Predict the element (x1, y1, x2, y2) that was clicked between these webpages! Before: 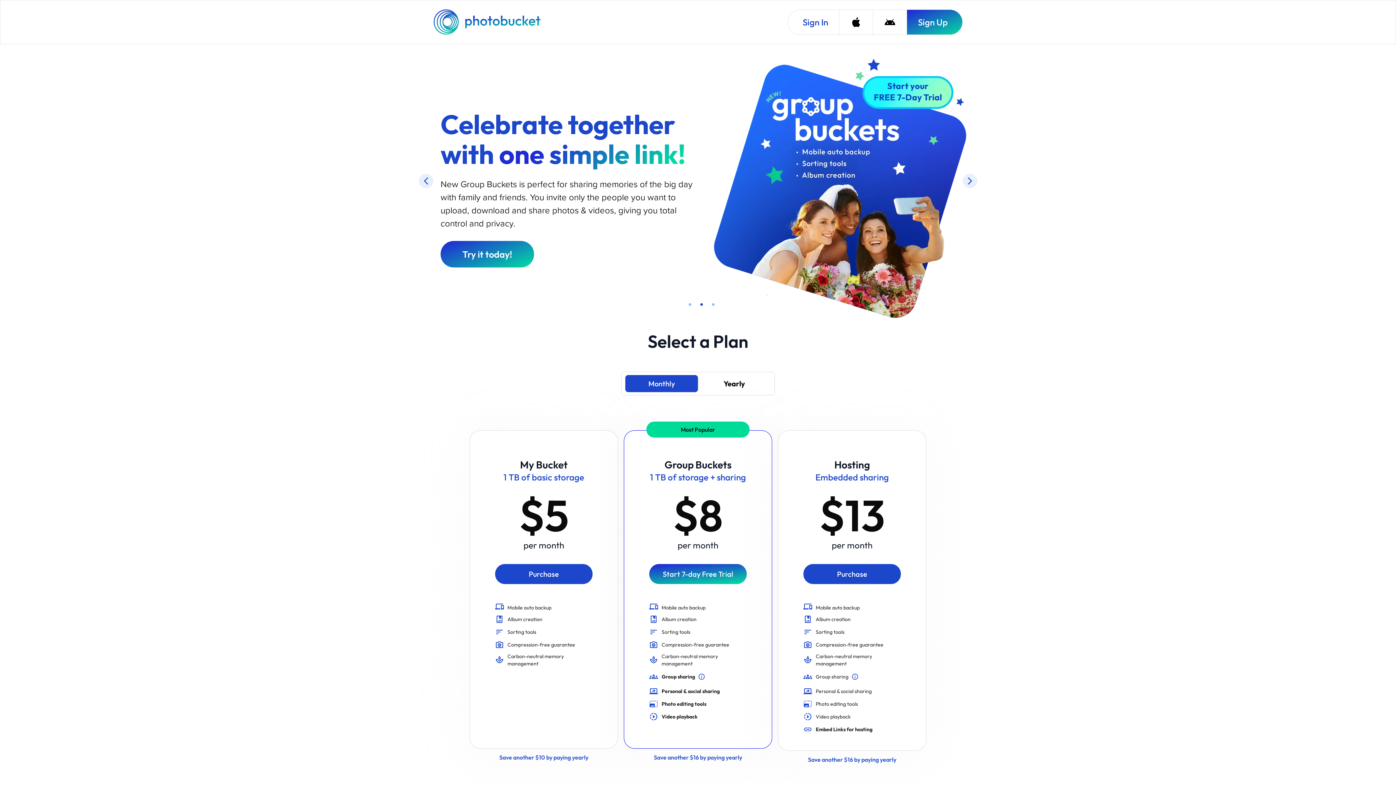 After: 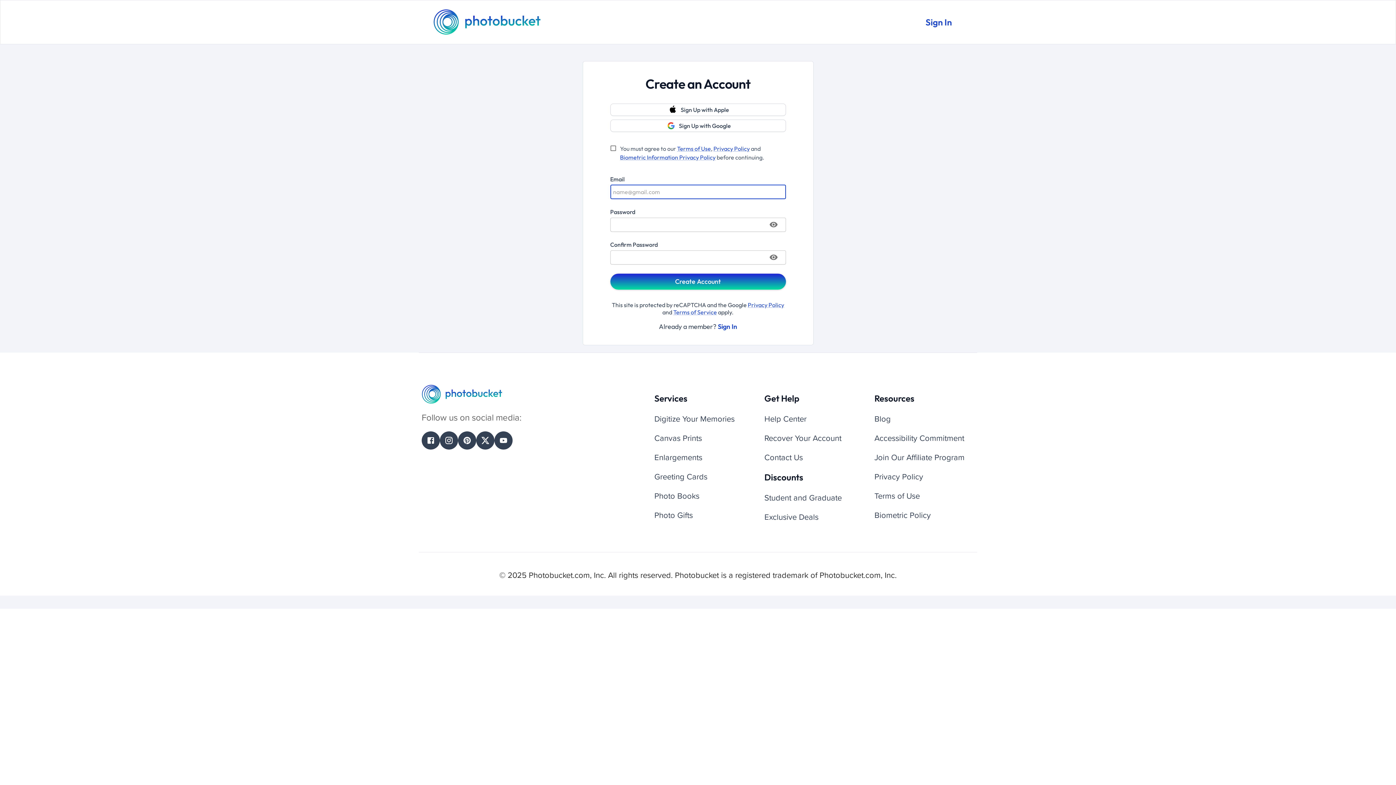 Action: label: Sign Up bbox: (906, 9, 962, 34)